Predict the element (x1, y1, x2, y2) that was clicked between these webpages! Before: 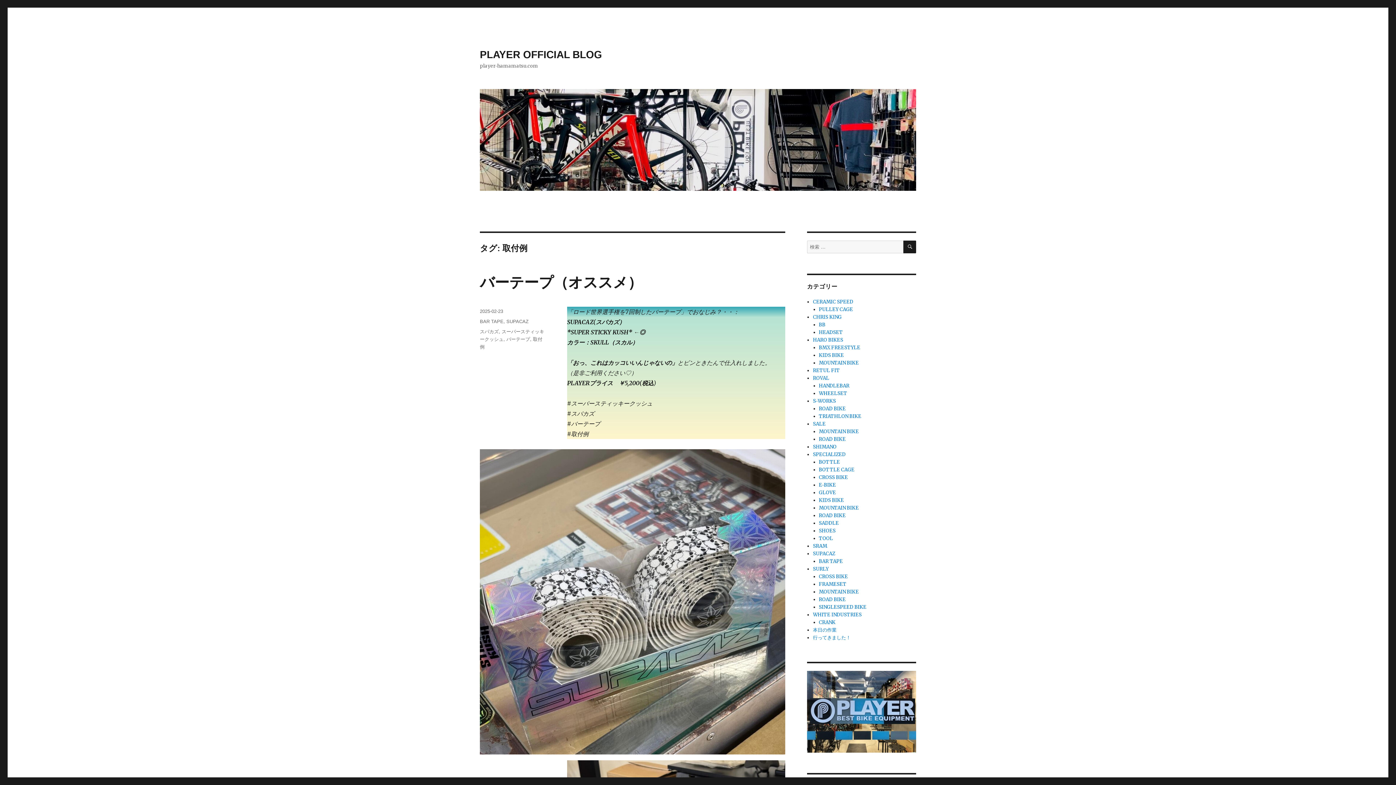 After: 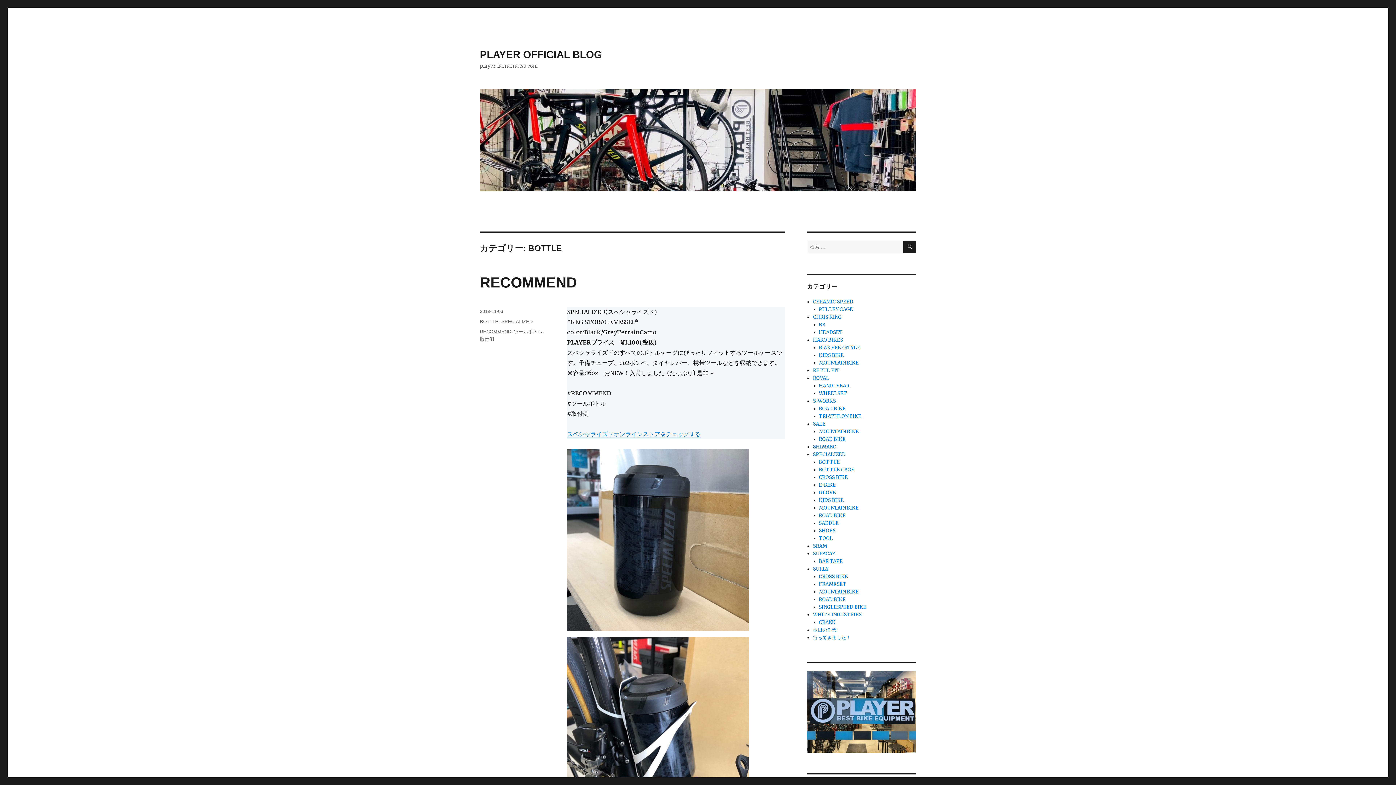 Action: label: BOTTLE bbox: (819, 459, 840, 465)